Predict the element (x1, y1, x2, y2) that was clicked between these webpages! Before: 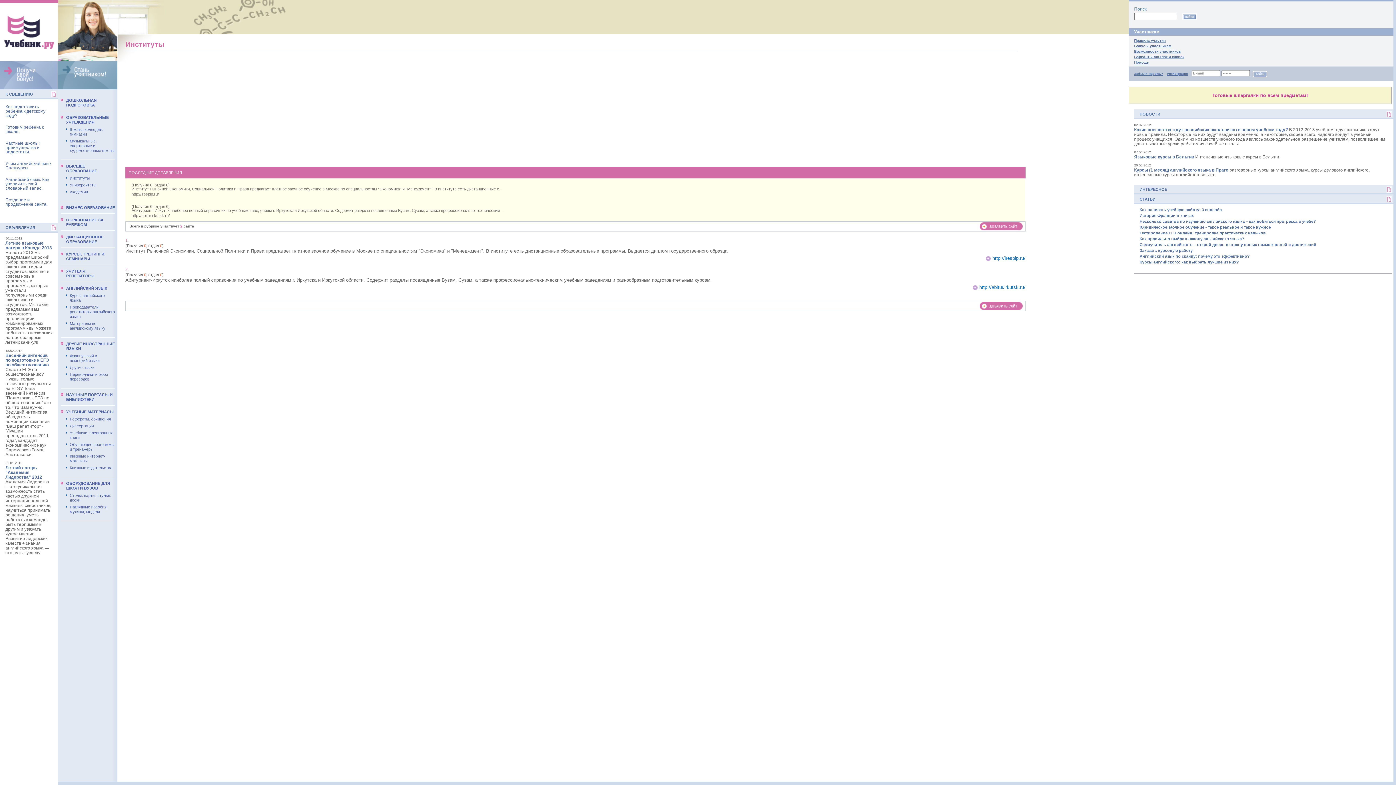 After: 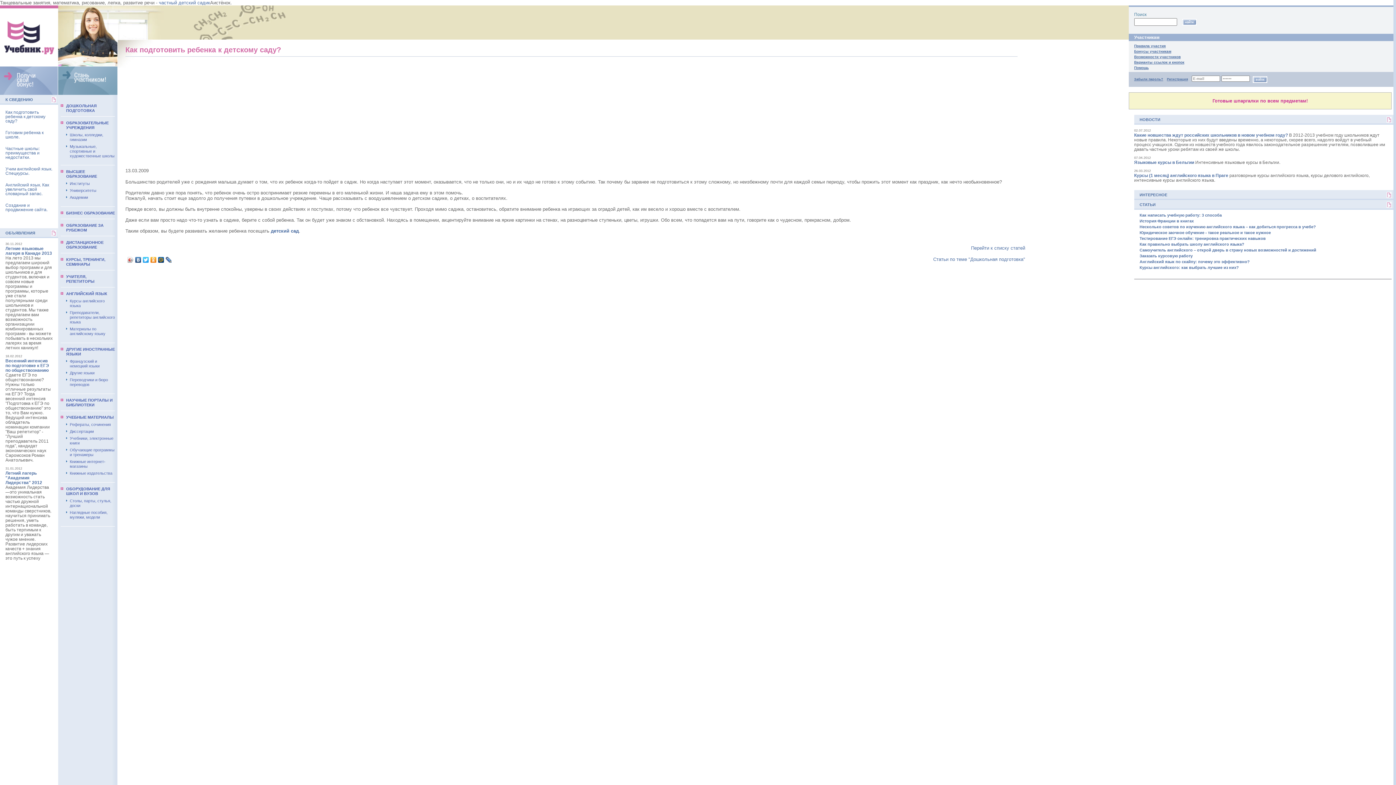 Action: bbox: (5, 104, 52, 117) label: Как подготовить ребенка к детскому саду?